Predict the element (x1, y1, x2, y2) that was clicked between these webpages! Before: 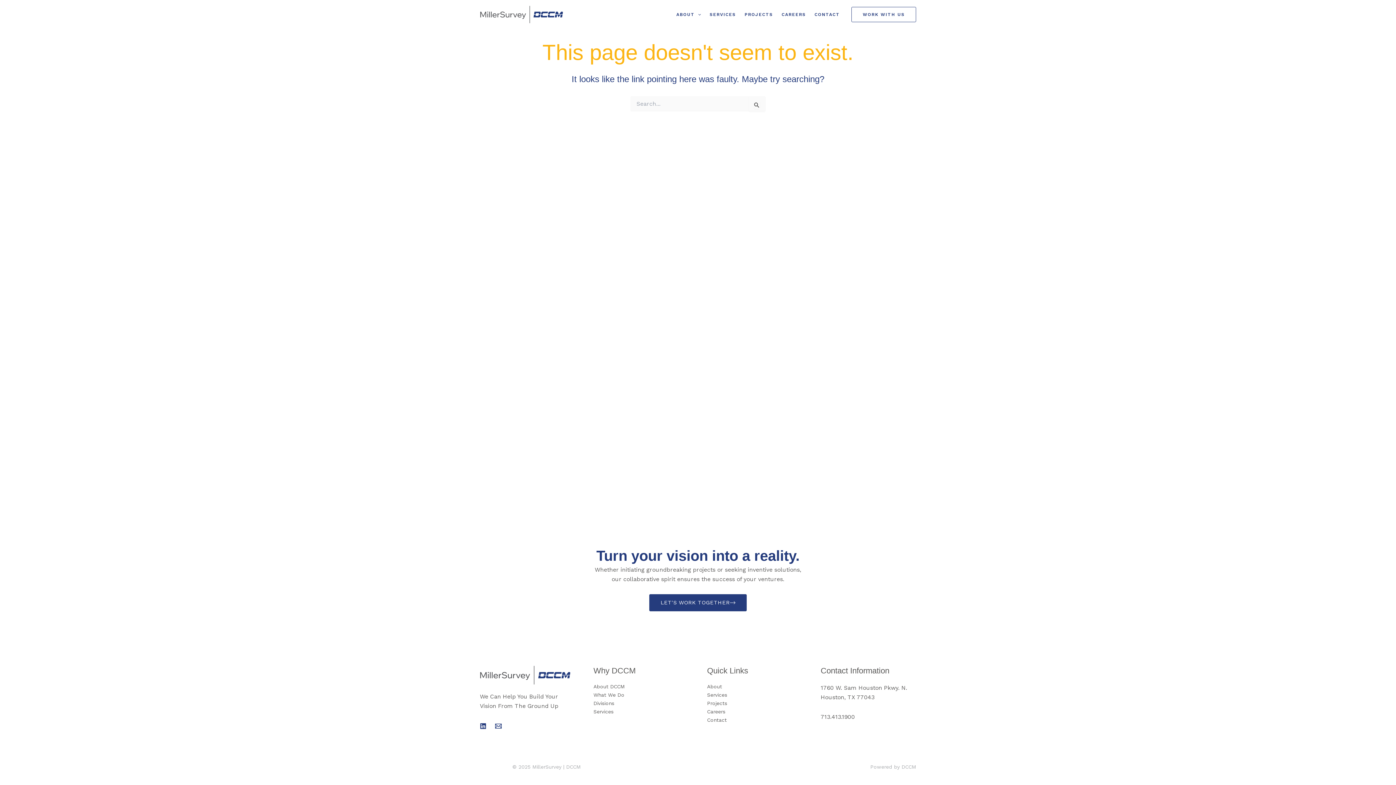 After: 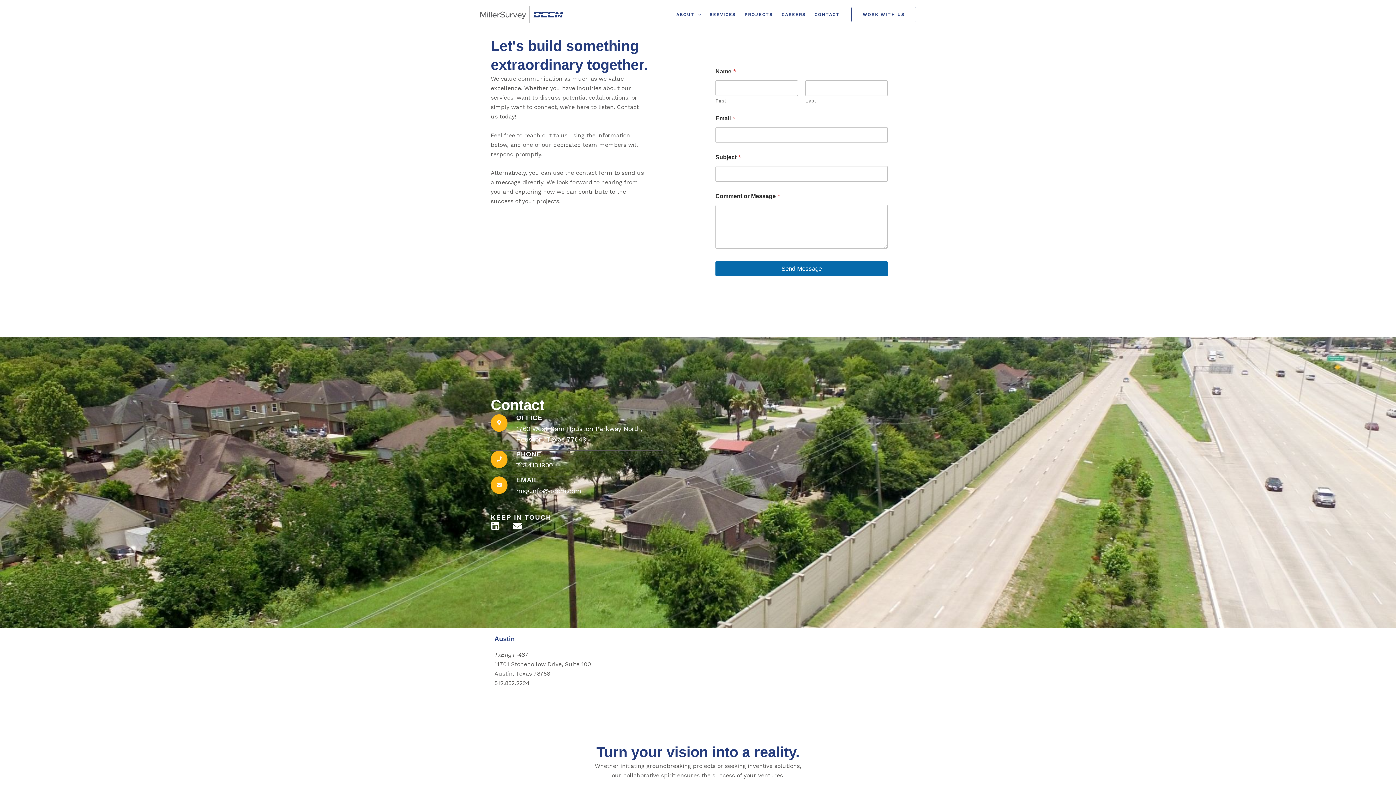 Action: label: Work With Us bbox: (851, 6, 916, 22)